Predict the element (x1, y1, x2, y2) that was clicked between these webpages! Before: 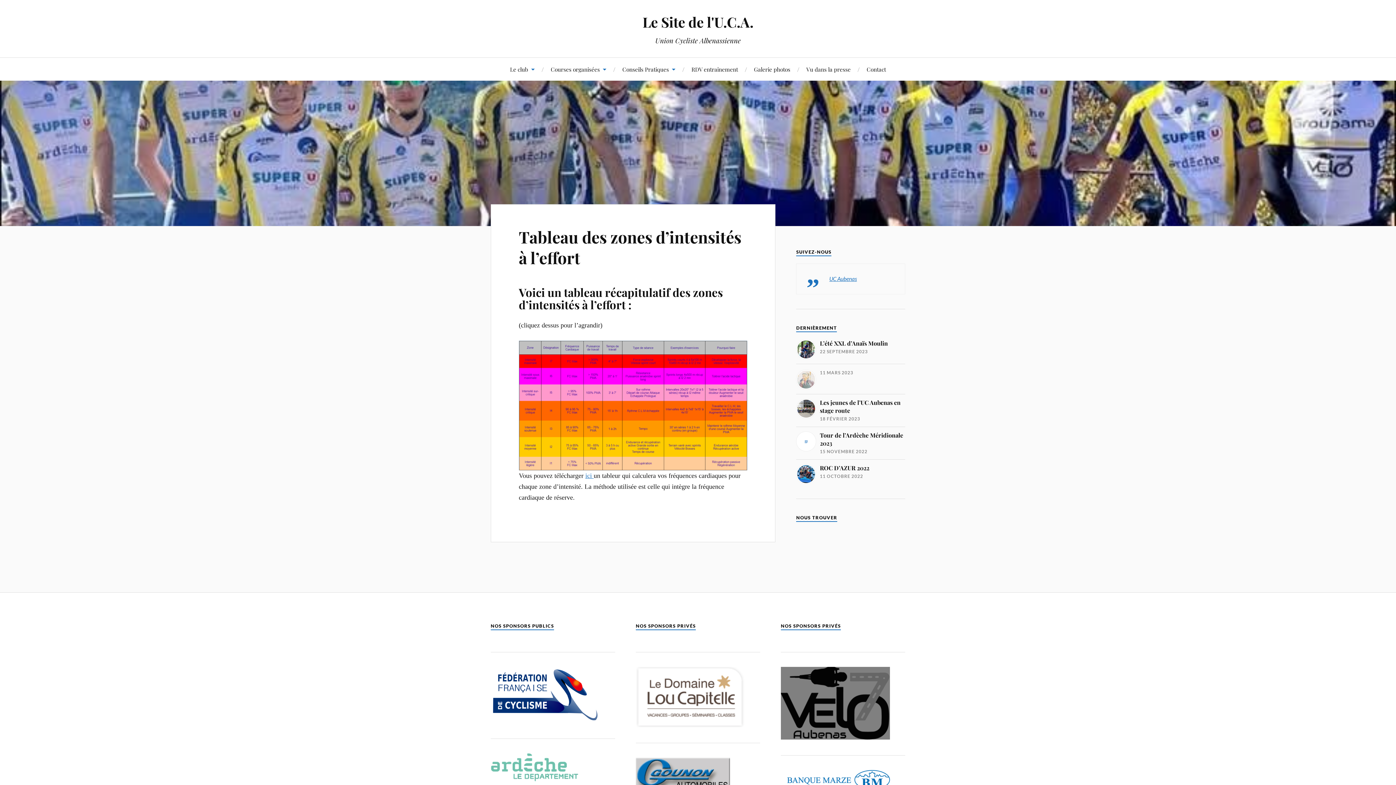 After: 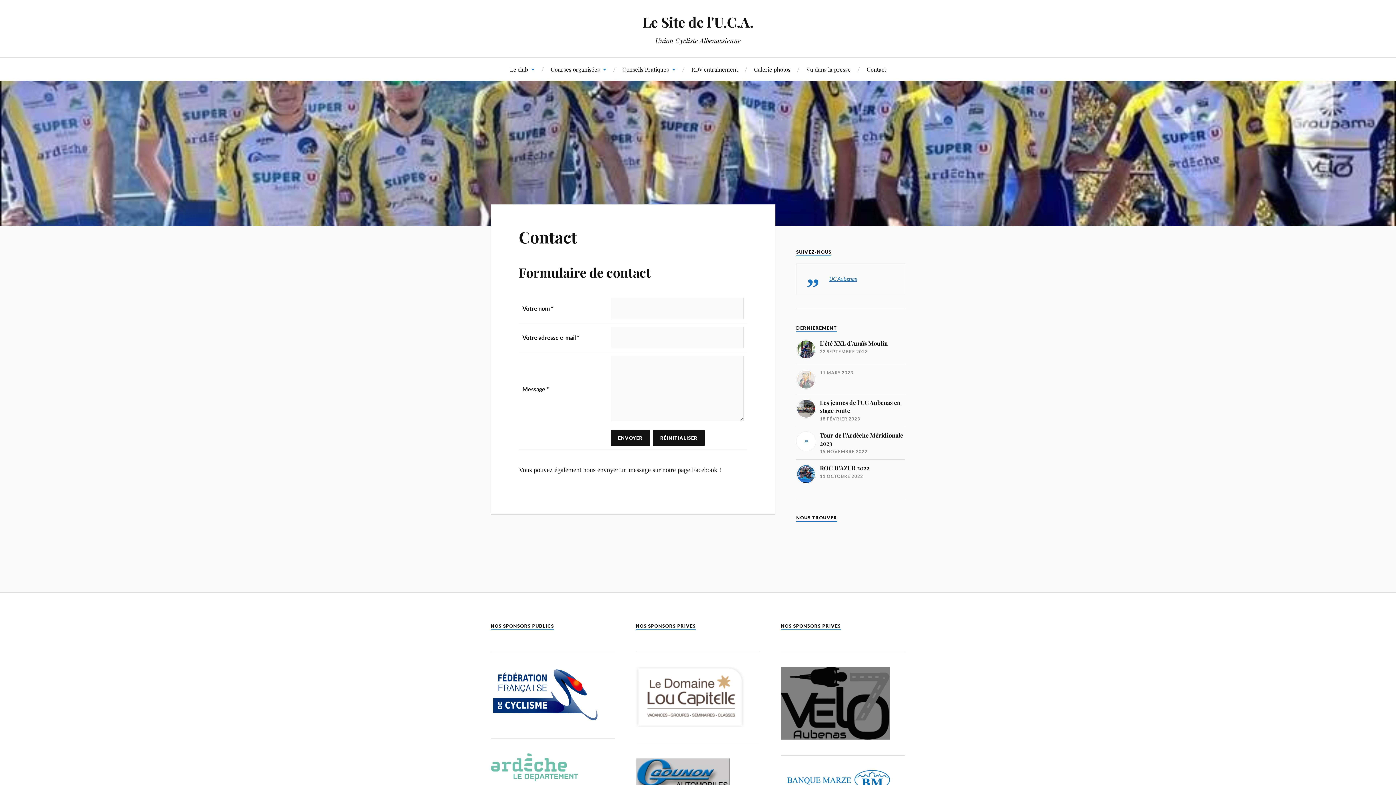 Action: bbox: (866, 57, 886, 80) label: Contact